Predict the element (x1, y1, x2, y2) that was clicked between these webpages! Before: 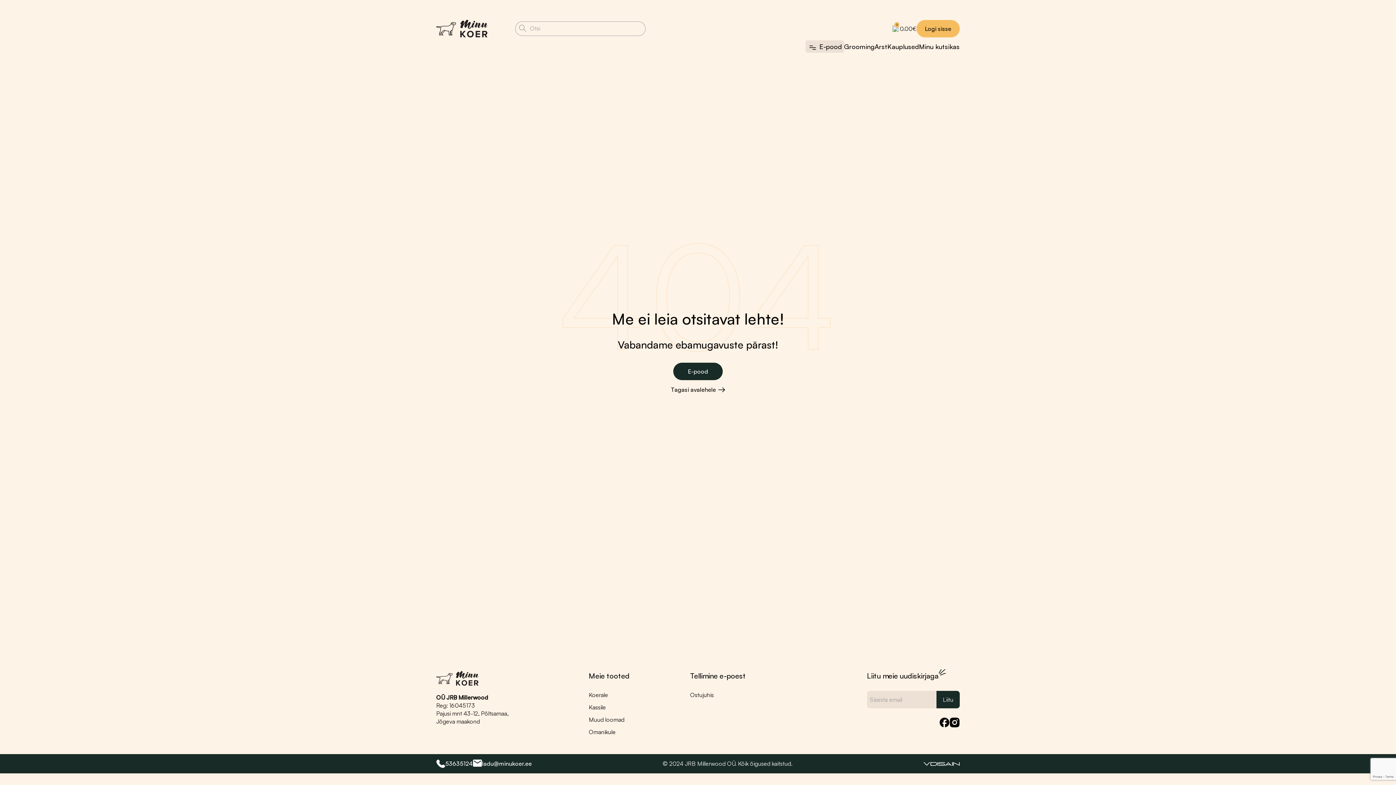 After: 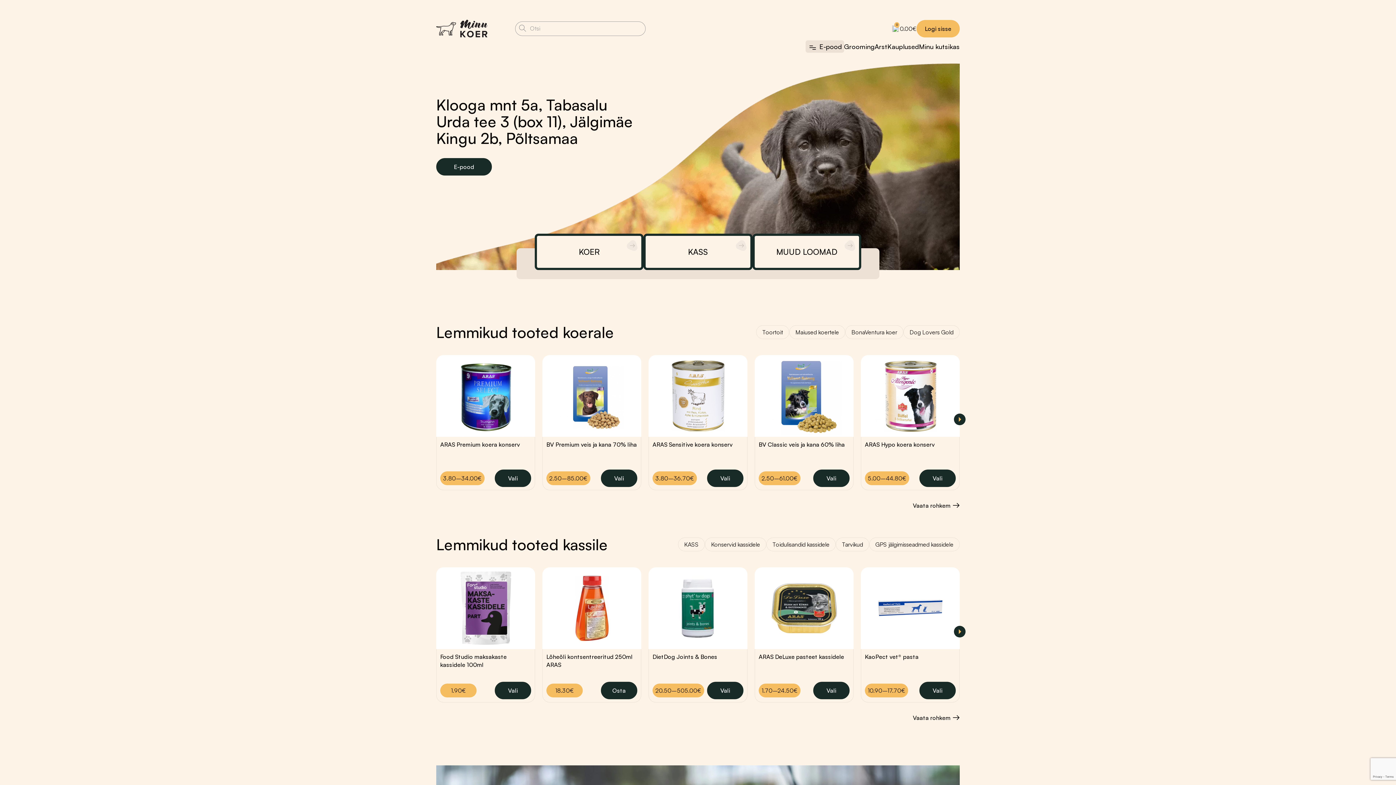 Action: label: Tagasi avalehele bbox: (671, 386, 725, 393)